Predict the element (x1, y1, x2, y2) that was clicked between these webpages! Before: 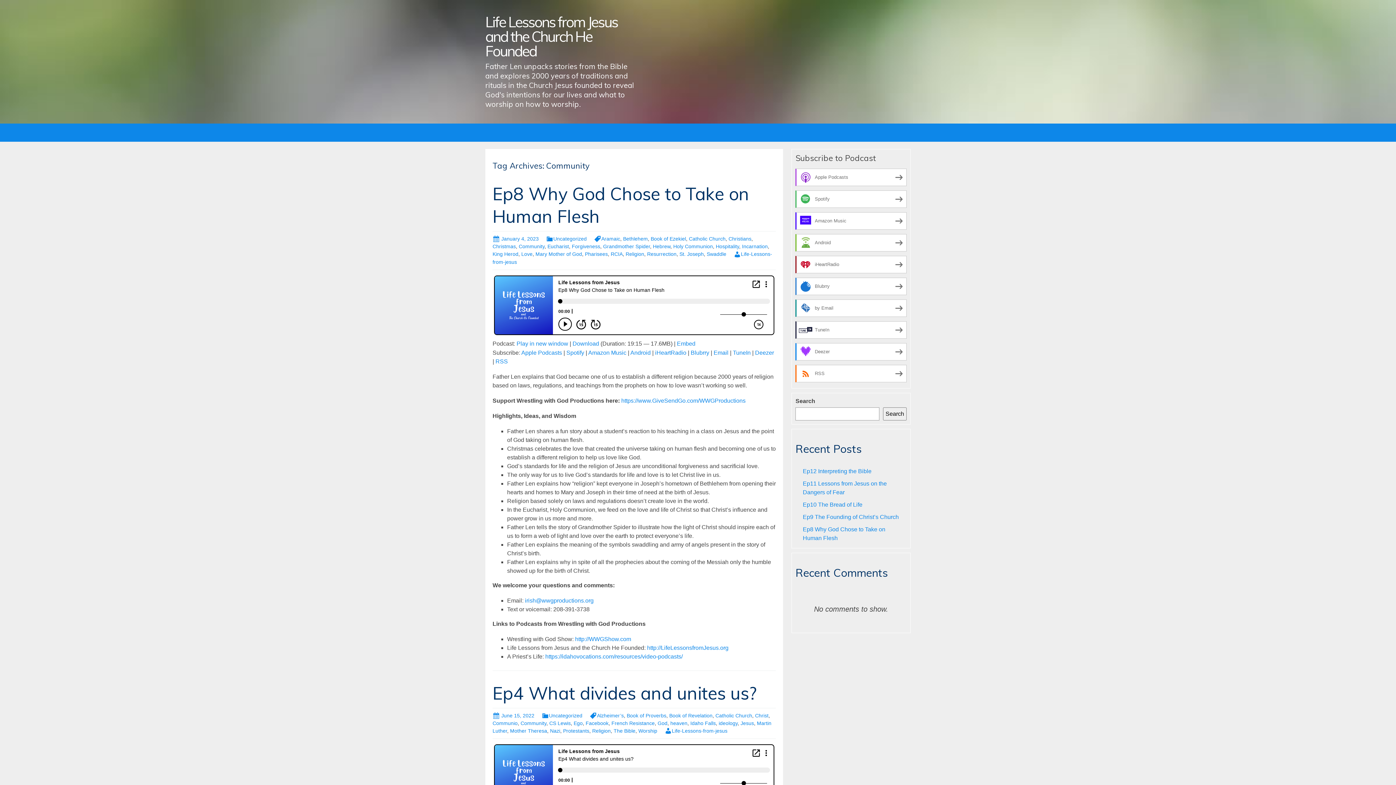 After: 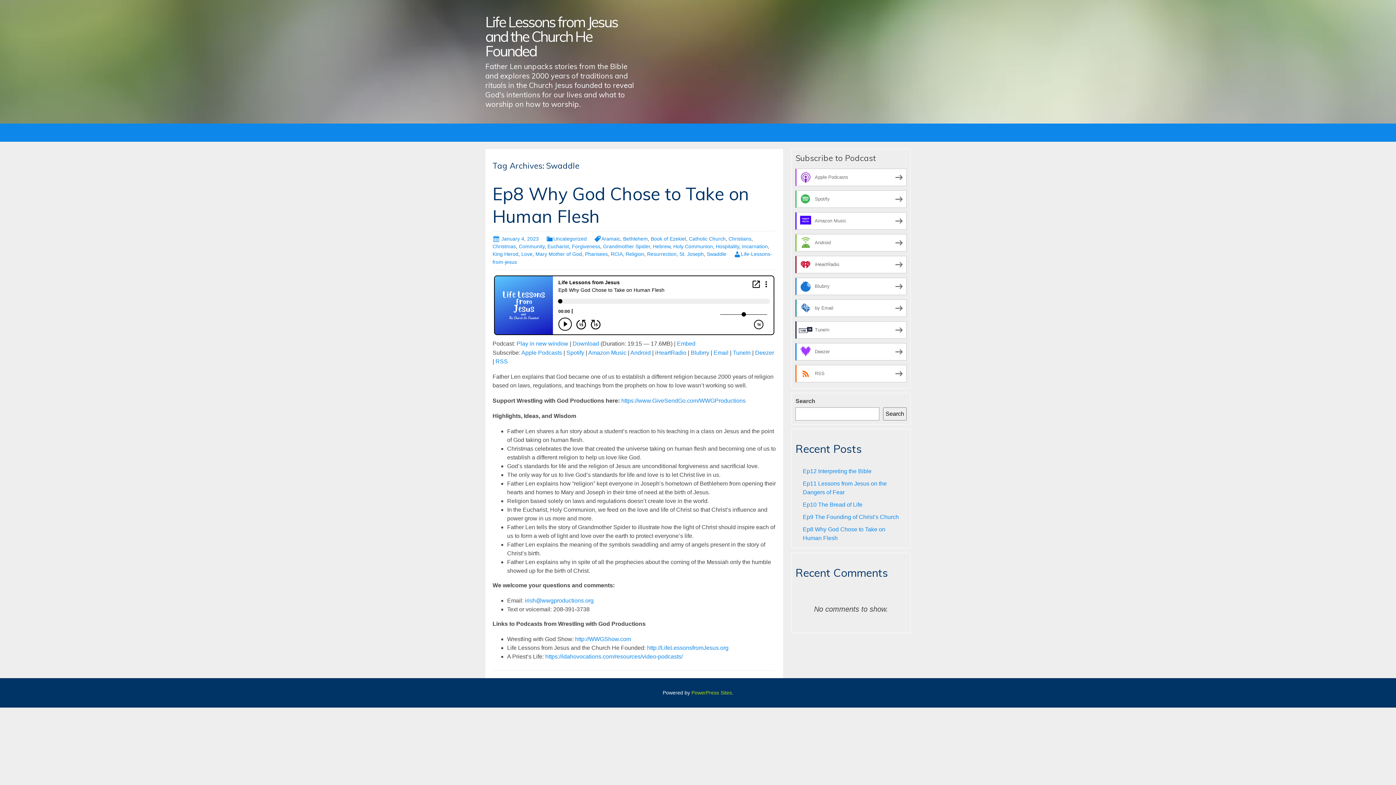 Action: bbox: (706, 251, 726, 257) label: Swaddle